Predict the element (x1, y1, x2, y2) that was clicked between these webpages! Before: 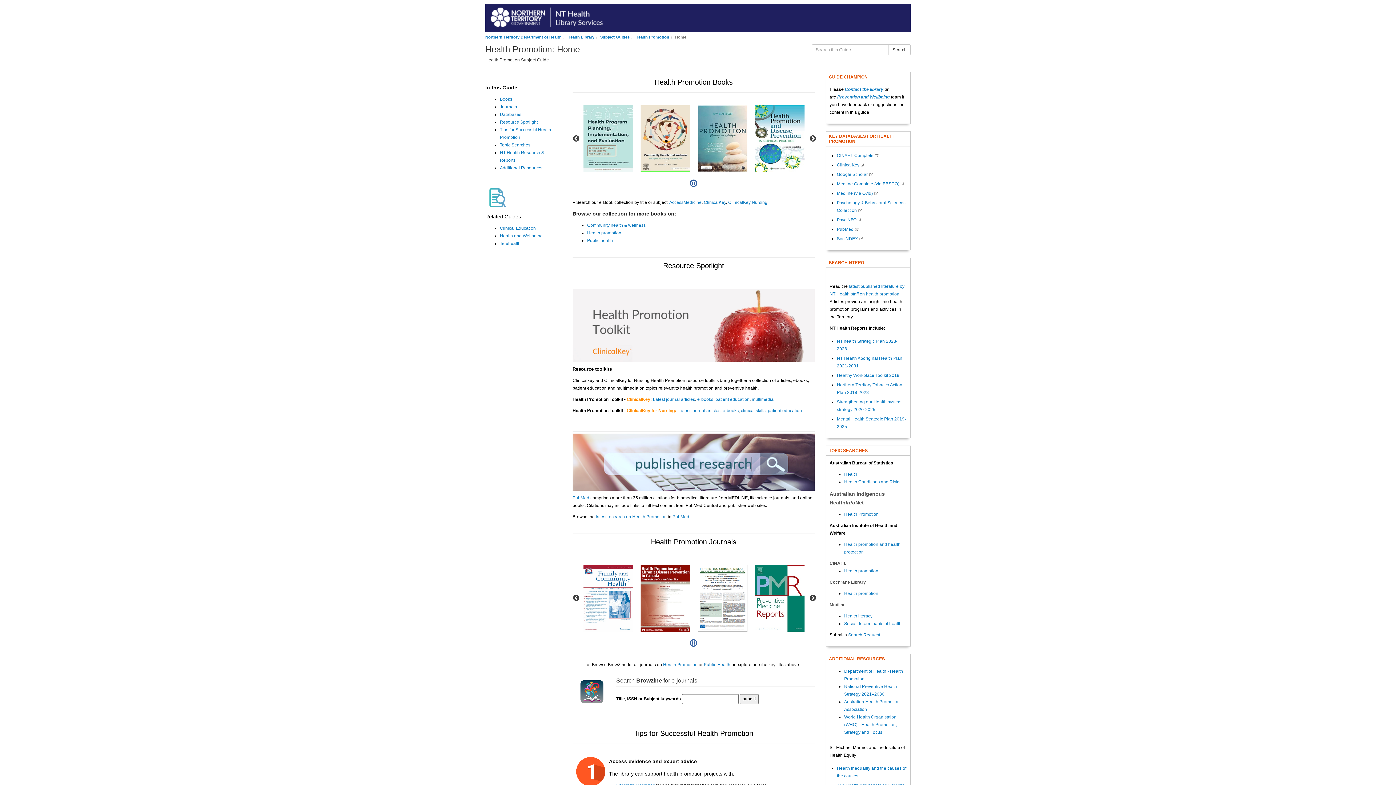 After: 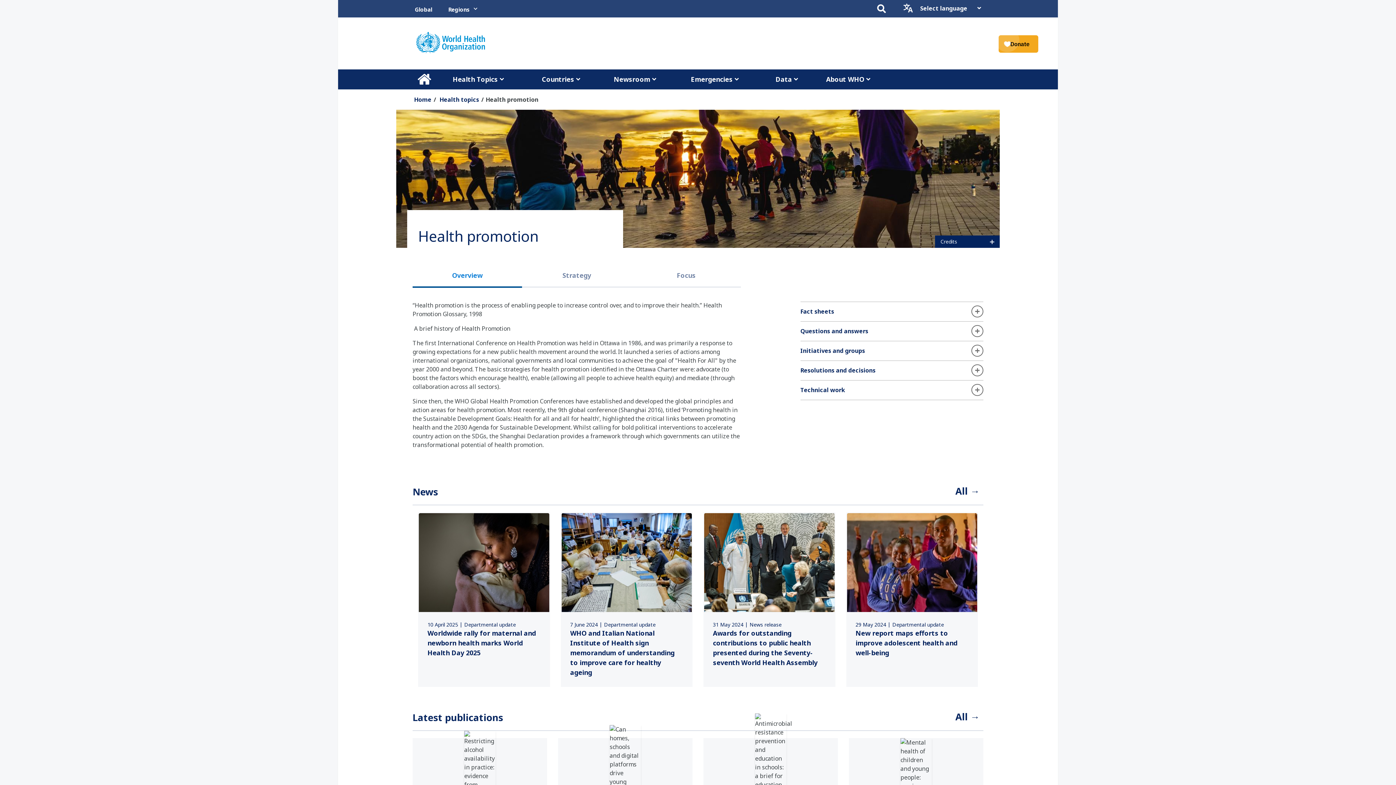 Action: bbox: (844, 714, 897, 735) label: World Health Organisation (WHO) - Health Promotion, Strategy and Focus